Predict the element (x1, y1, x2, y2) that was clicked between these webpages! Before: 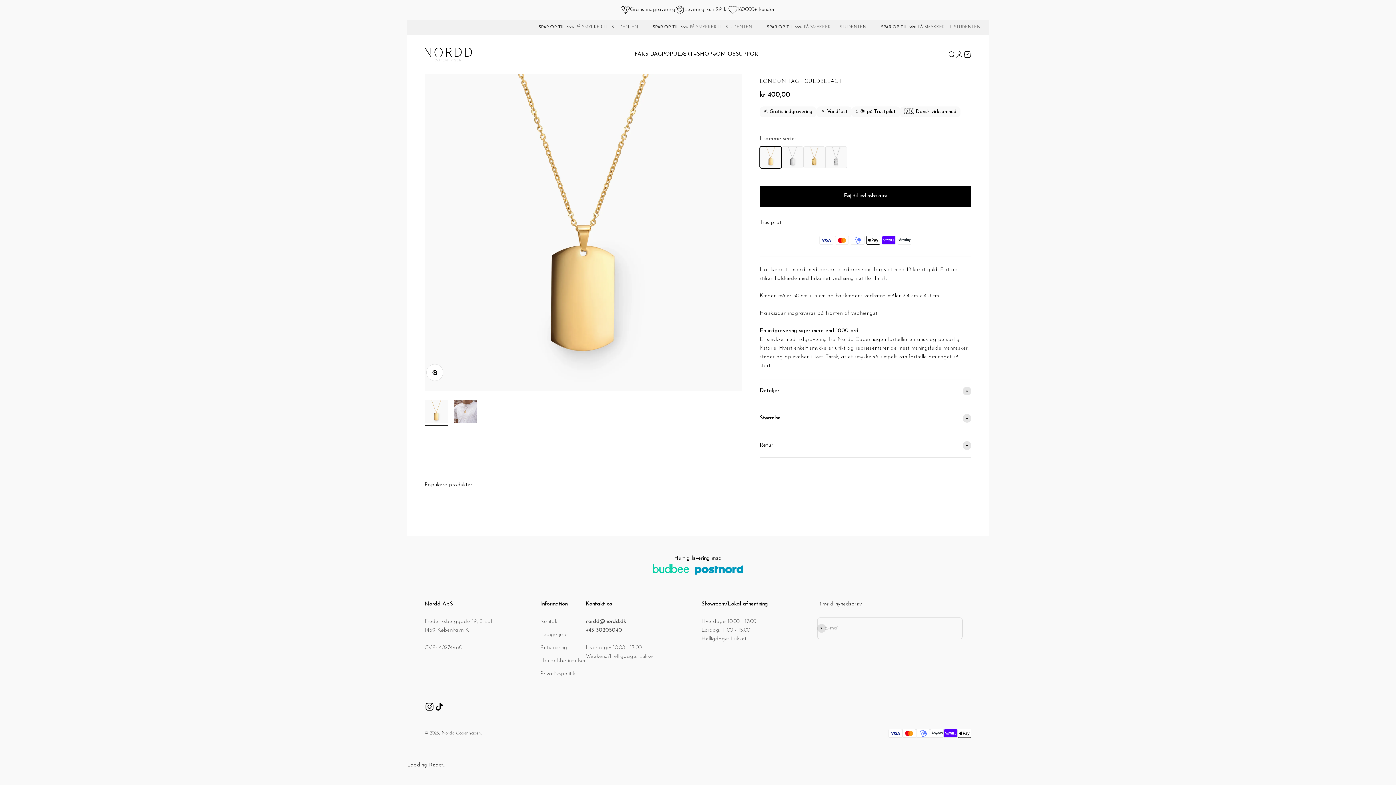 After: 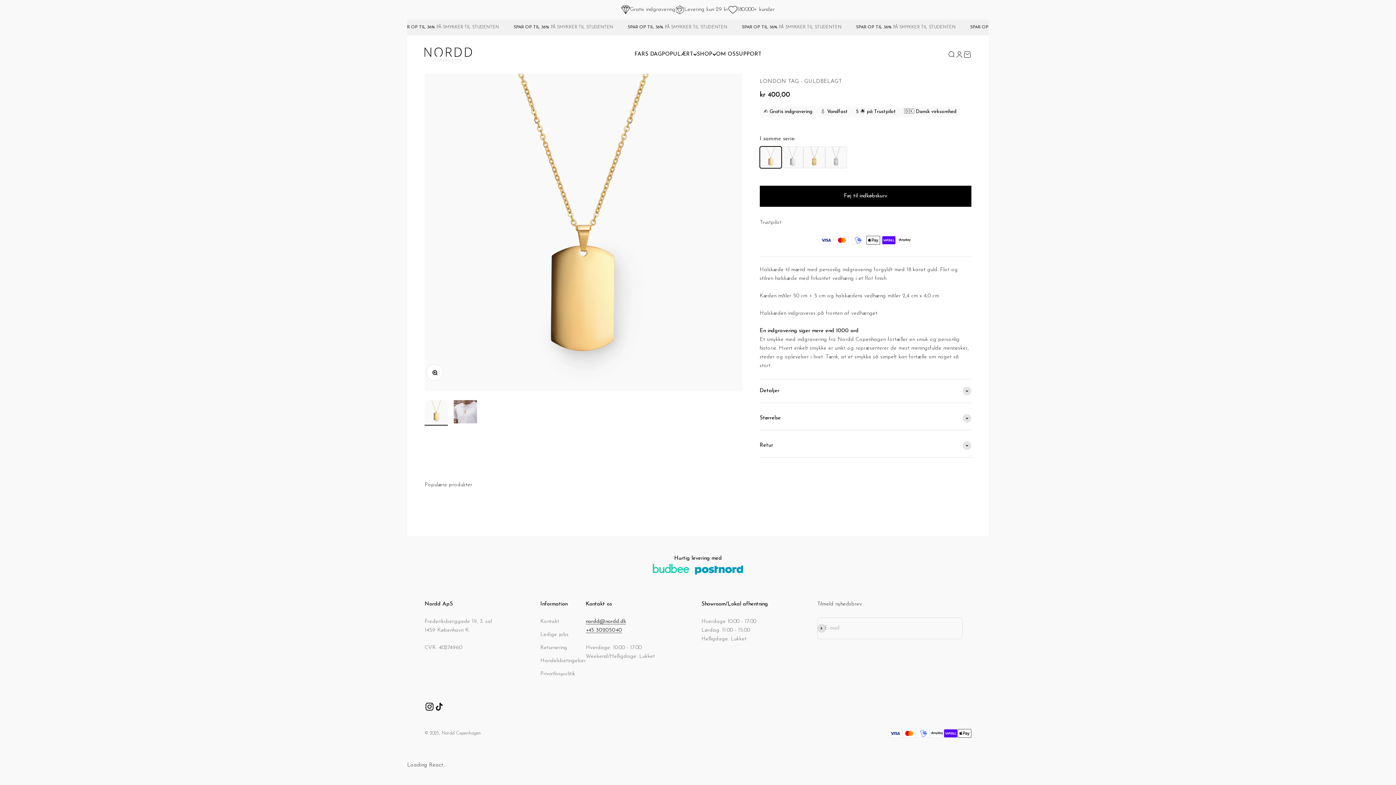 Action: bbox: (424, 702, 434, 711) label: Følg på Instagram